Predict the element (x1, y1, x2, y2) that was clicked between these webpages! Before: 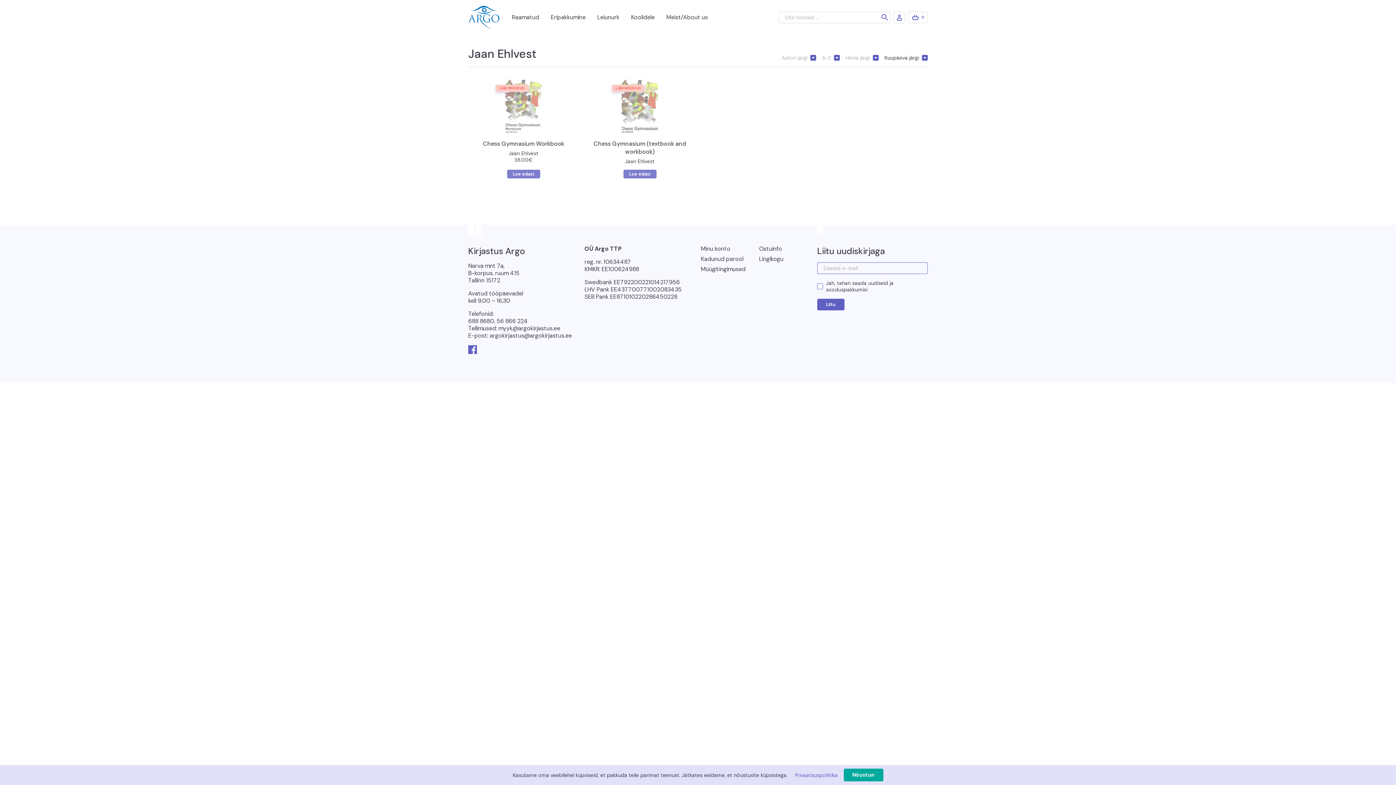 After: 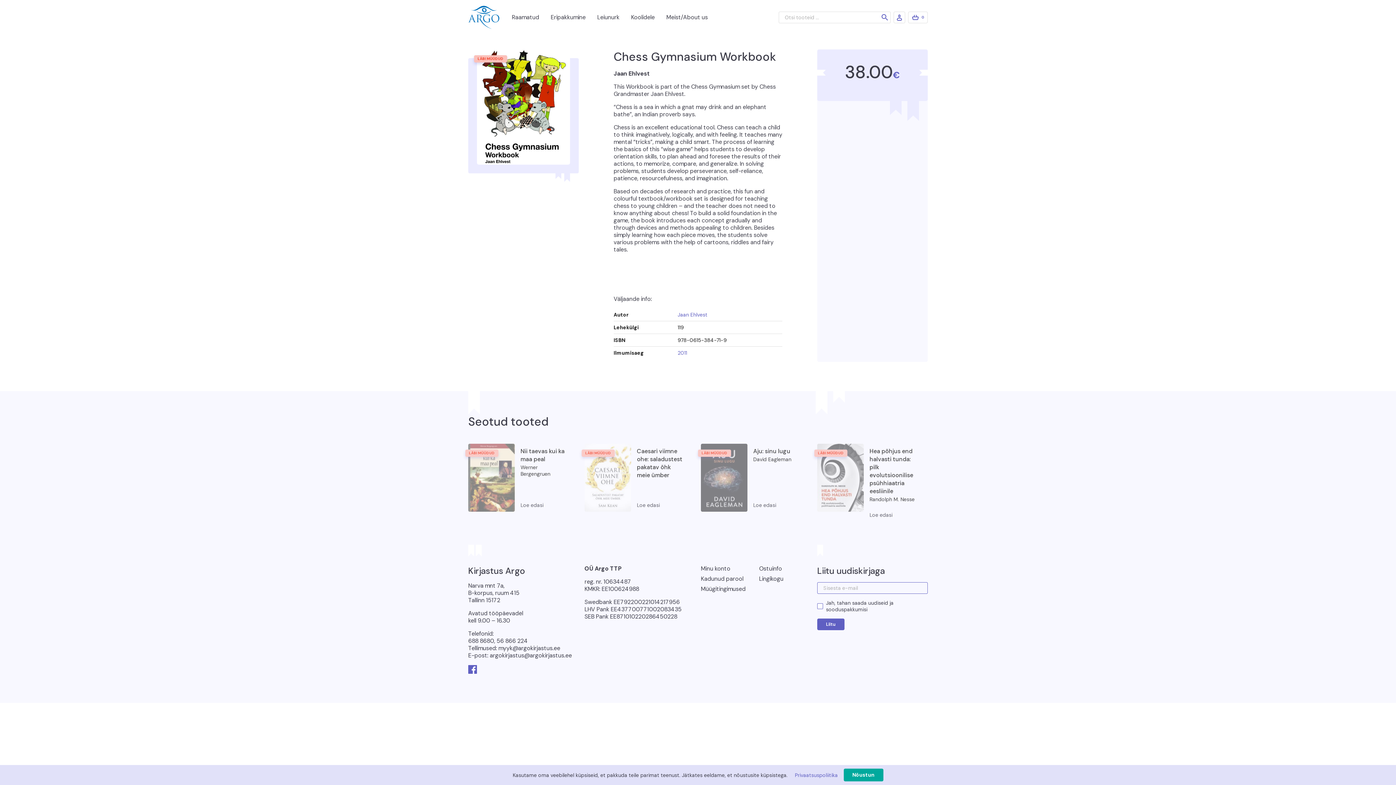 Action: bbox: (507, 169, 540, 178) label: Loe lähemalt “Chess Gymnasium Workbook” kohta